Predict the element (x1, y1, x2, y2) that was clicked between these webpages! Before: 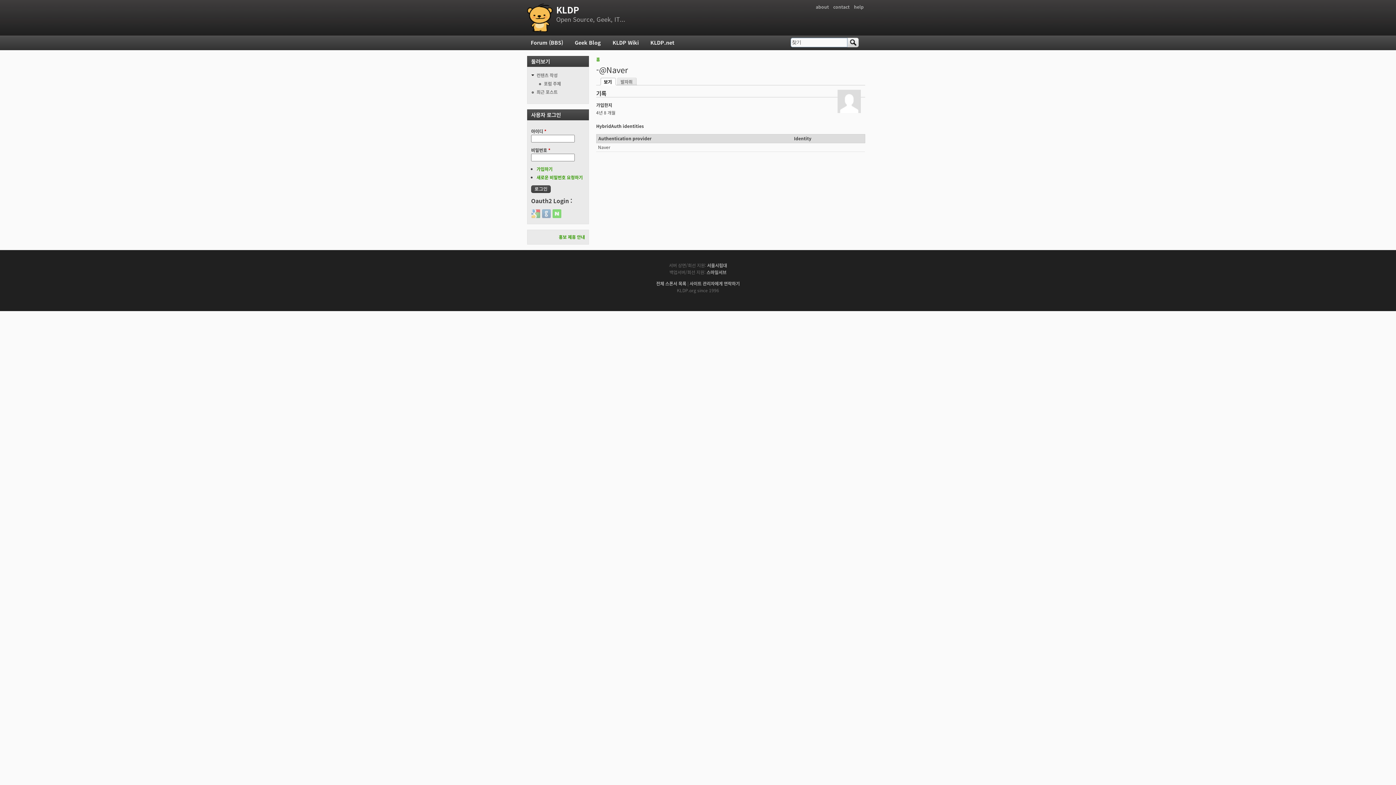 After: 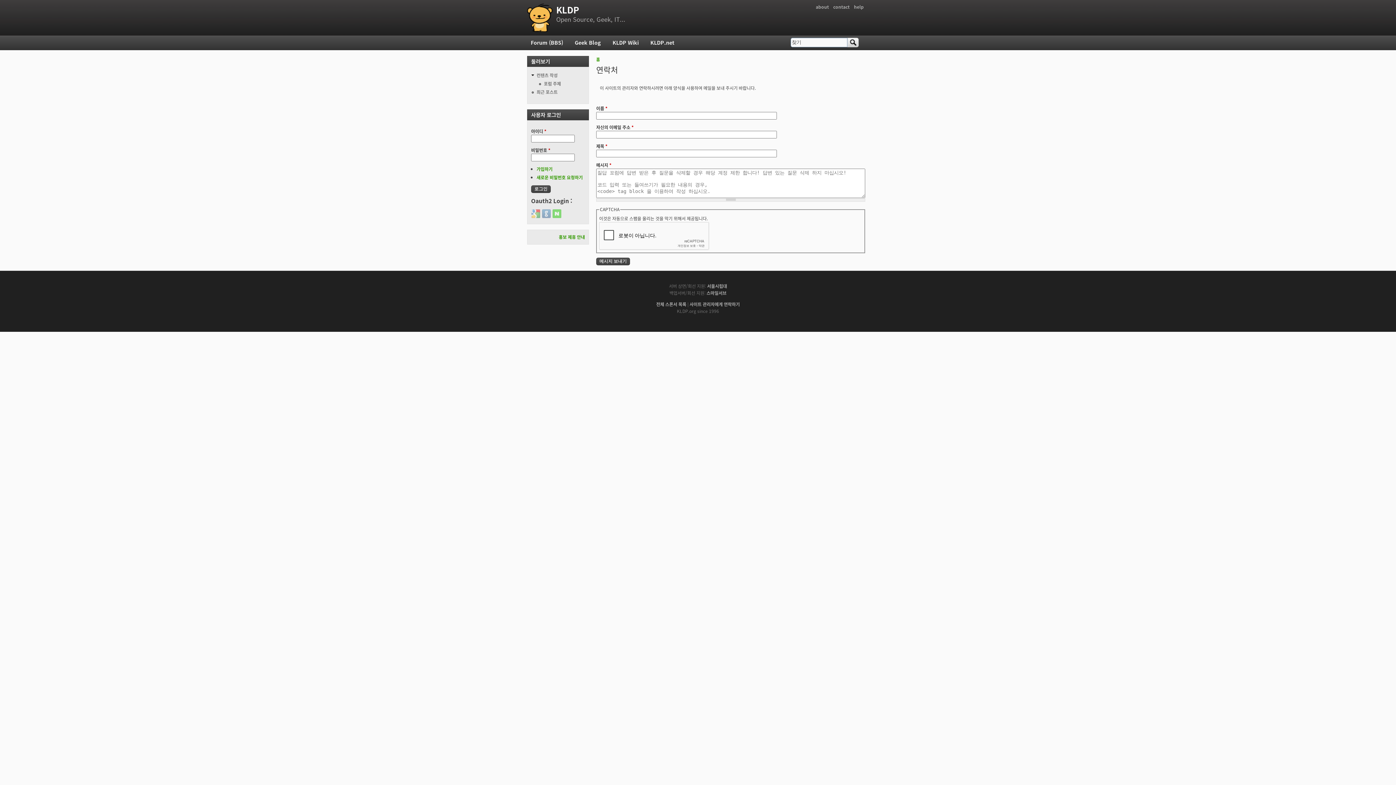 Action: bbox: (689, 280, 740, 286) label: 사이트 관리자에게 연락하기